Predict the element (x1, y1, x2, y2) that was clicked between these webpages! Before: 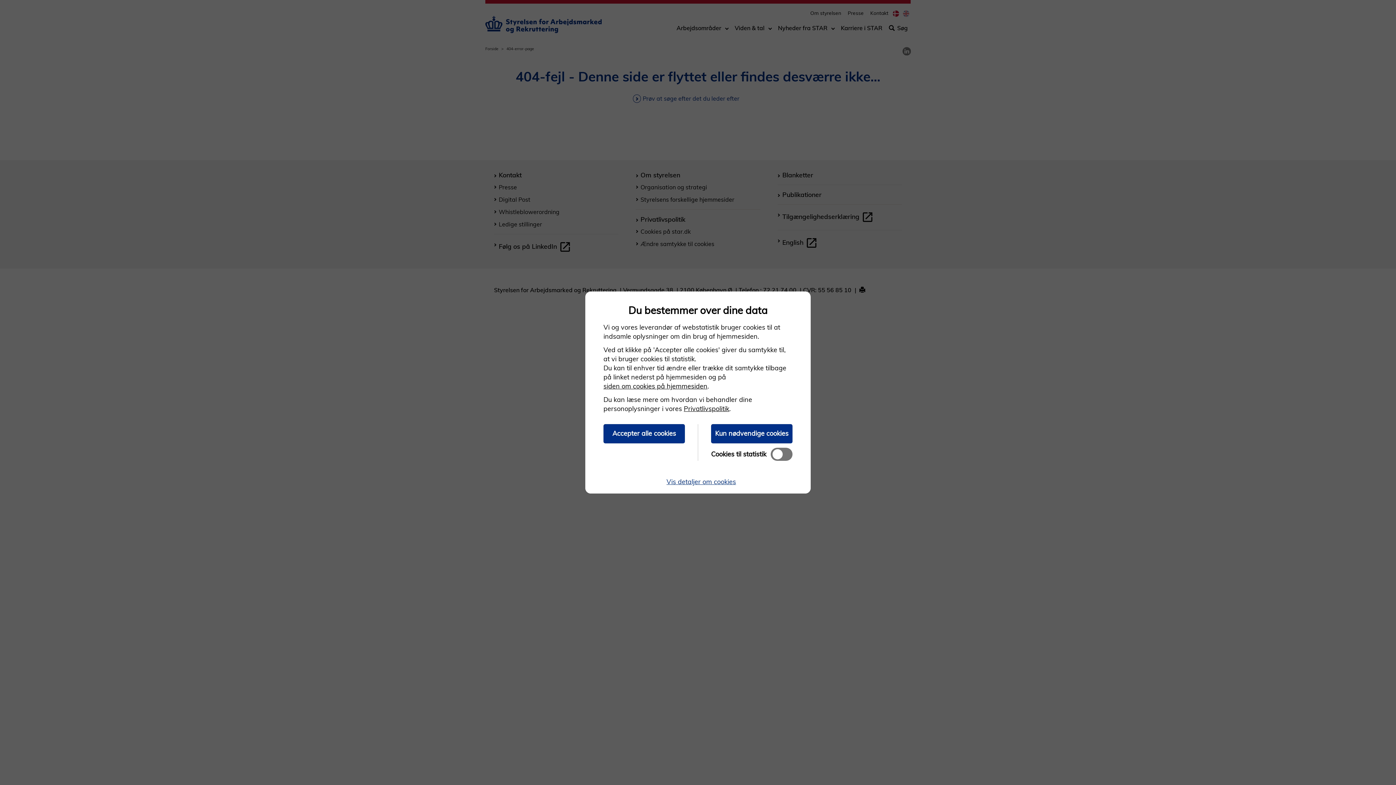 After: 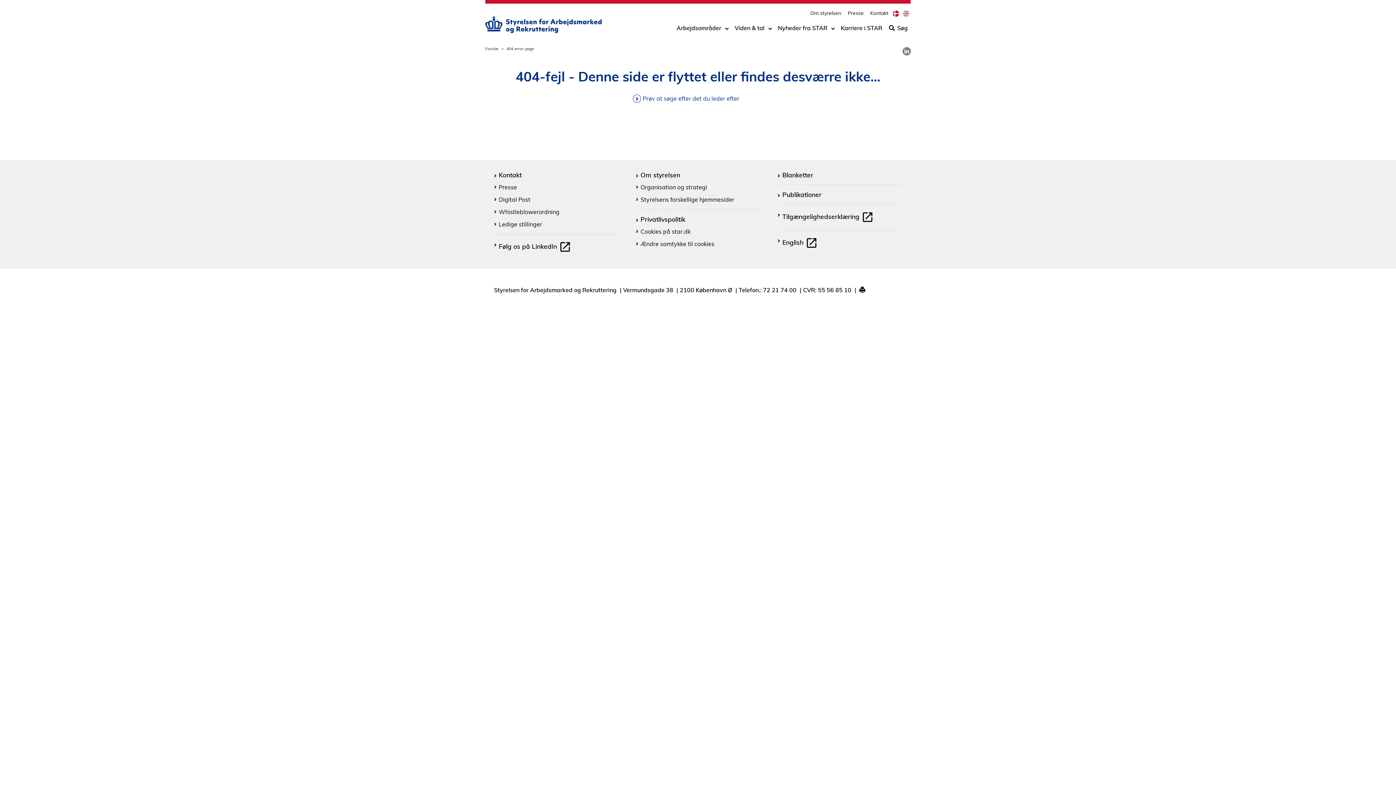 Action: bbox: (711, 424, 792, 443) label: Kun nødvendige cookies